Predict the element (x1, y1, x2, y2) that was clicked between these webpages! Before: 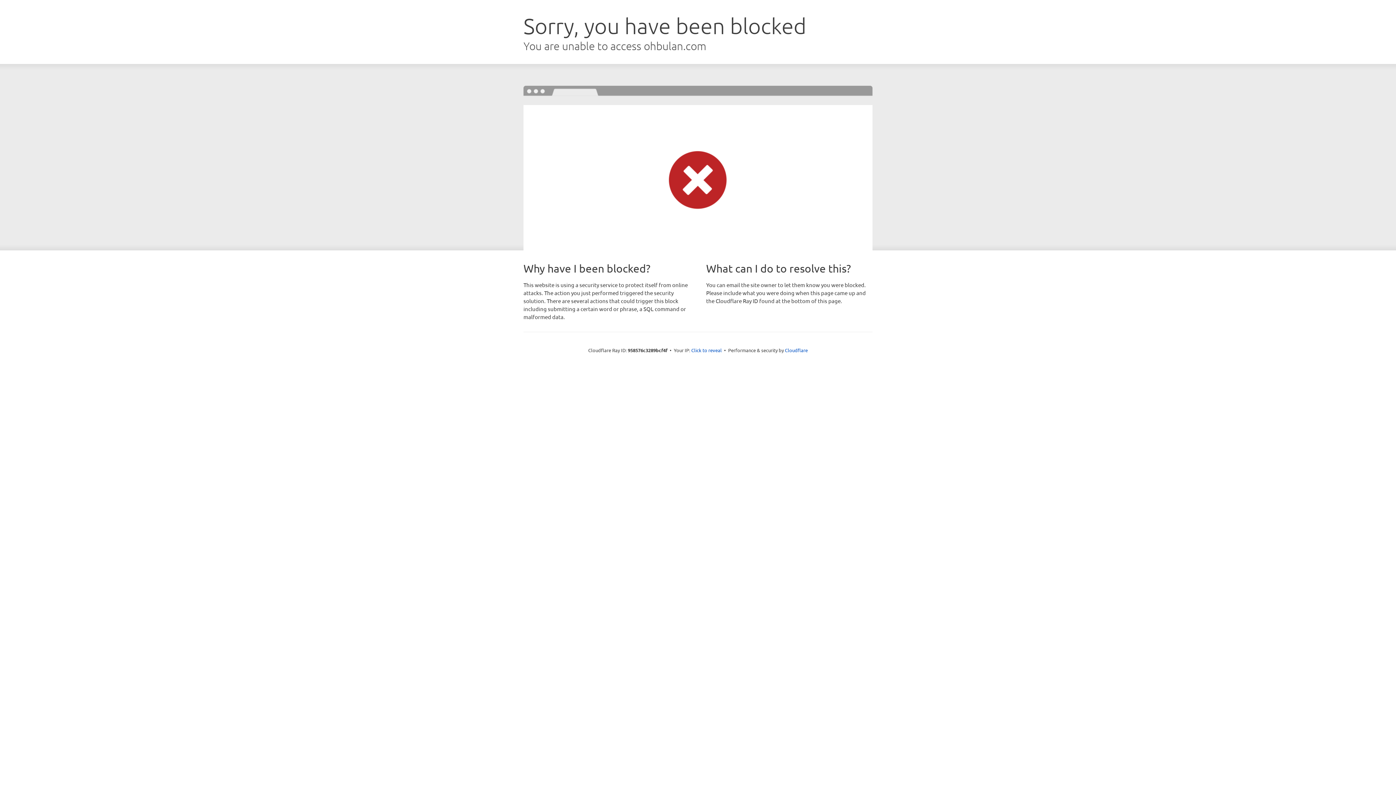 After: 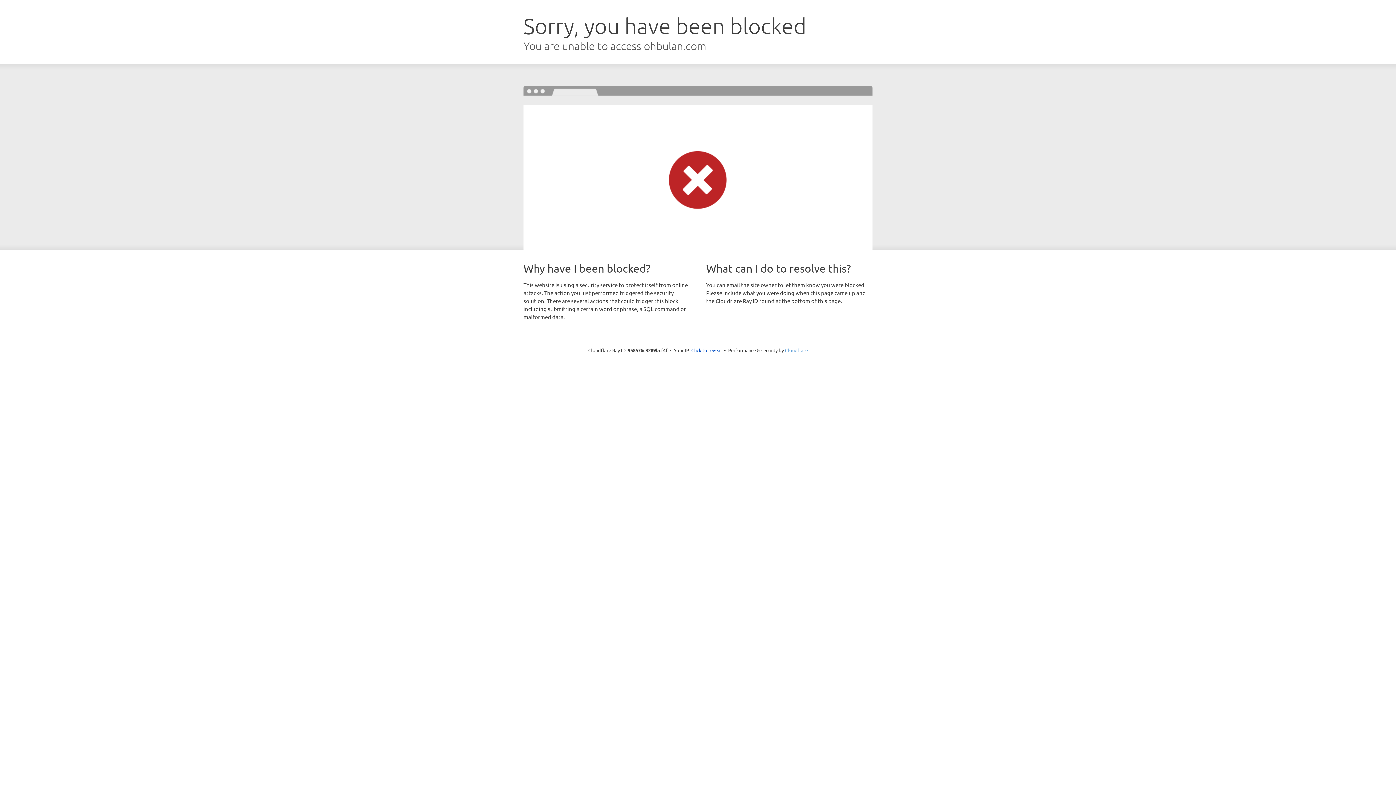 Action: label: Cloudflare bbox: (785, 347, 808, 353)